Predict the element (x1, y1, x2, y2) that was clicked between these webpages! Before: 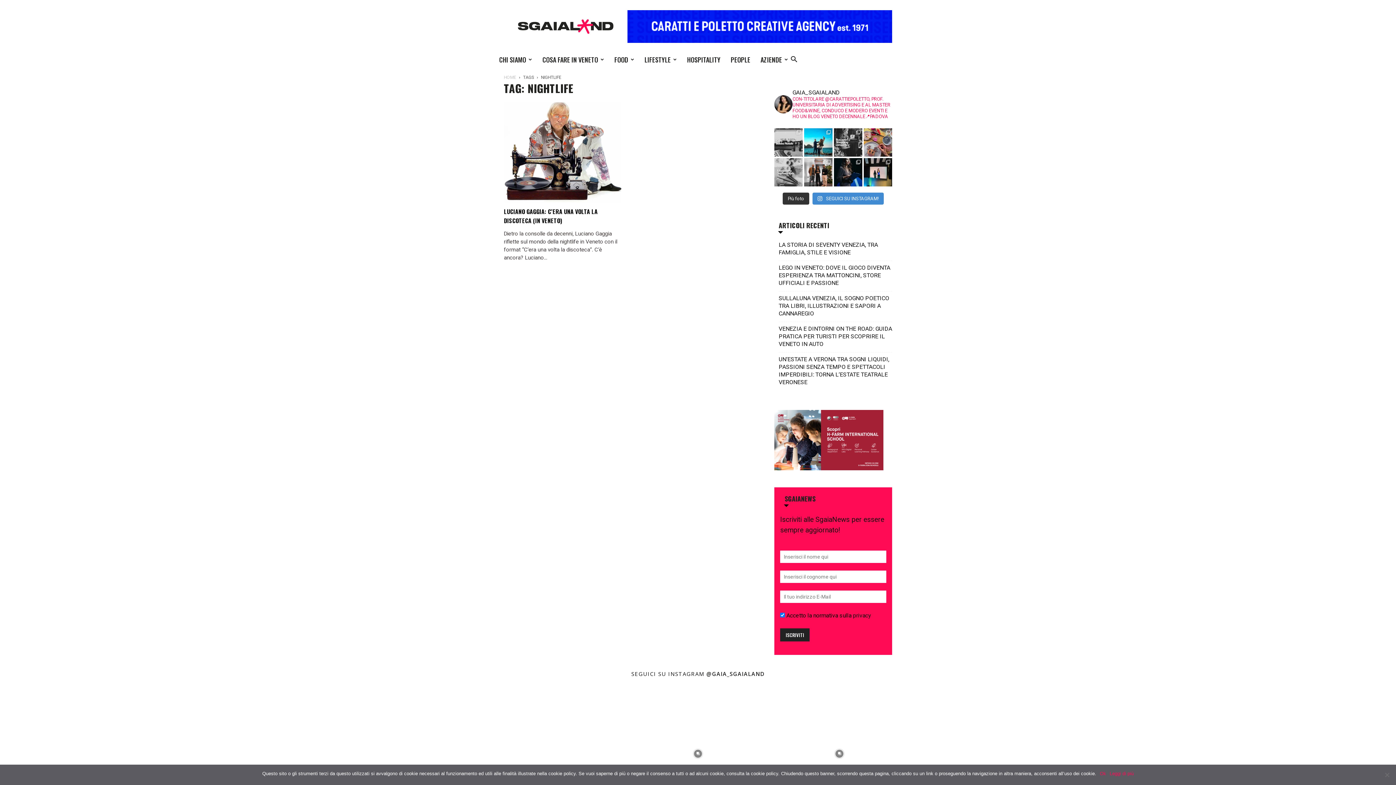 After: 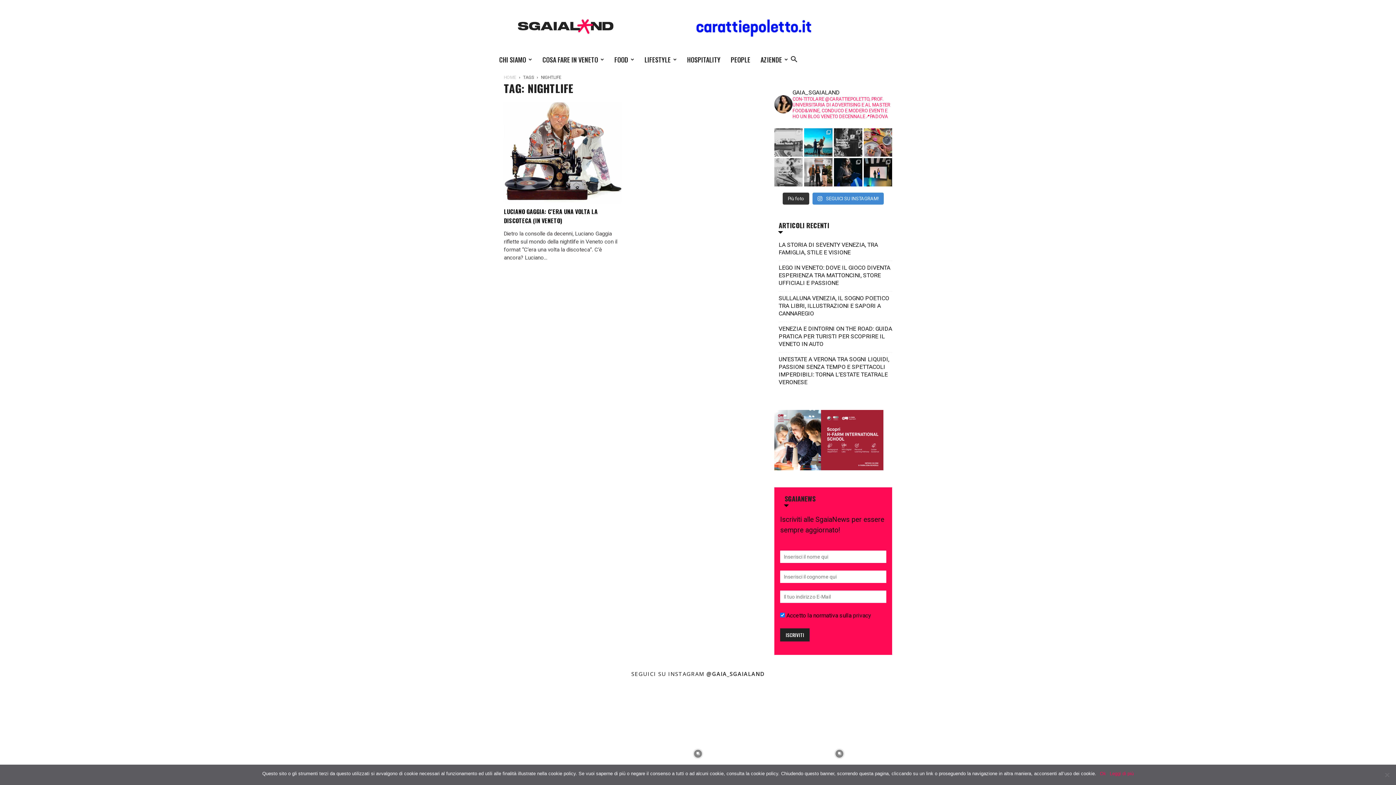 Action: label: CON TUTTO IL RISPETTO 🎅🏻 #PRENDILASGAIA #CA bbox: (774, 128, 802, 156)